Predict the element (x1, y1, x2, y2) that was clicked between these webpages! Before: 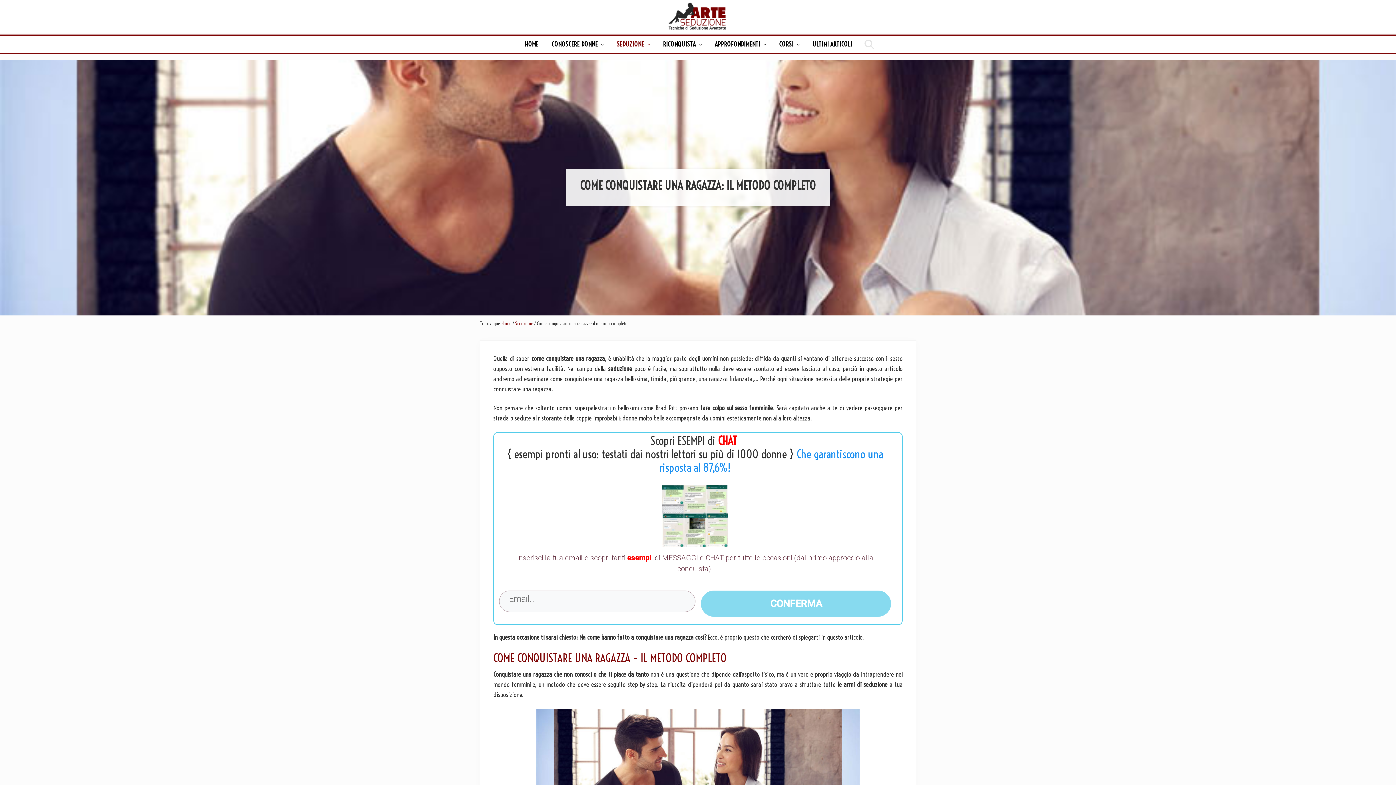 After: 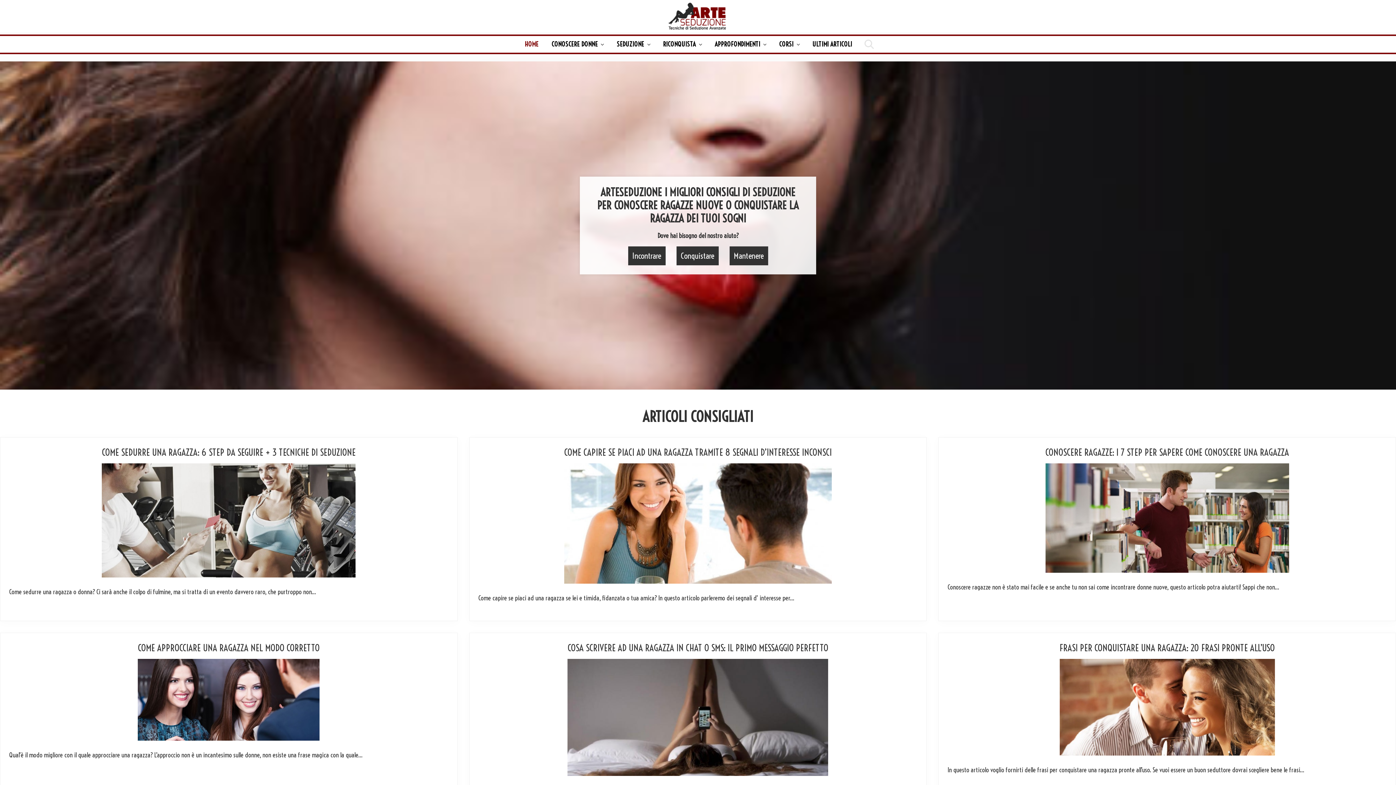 Action: bbox: (665, 1, 730, 31)